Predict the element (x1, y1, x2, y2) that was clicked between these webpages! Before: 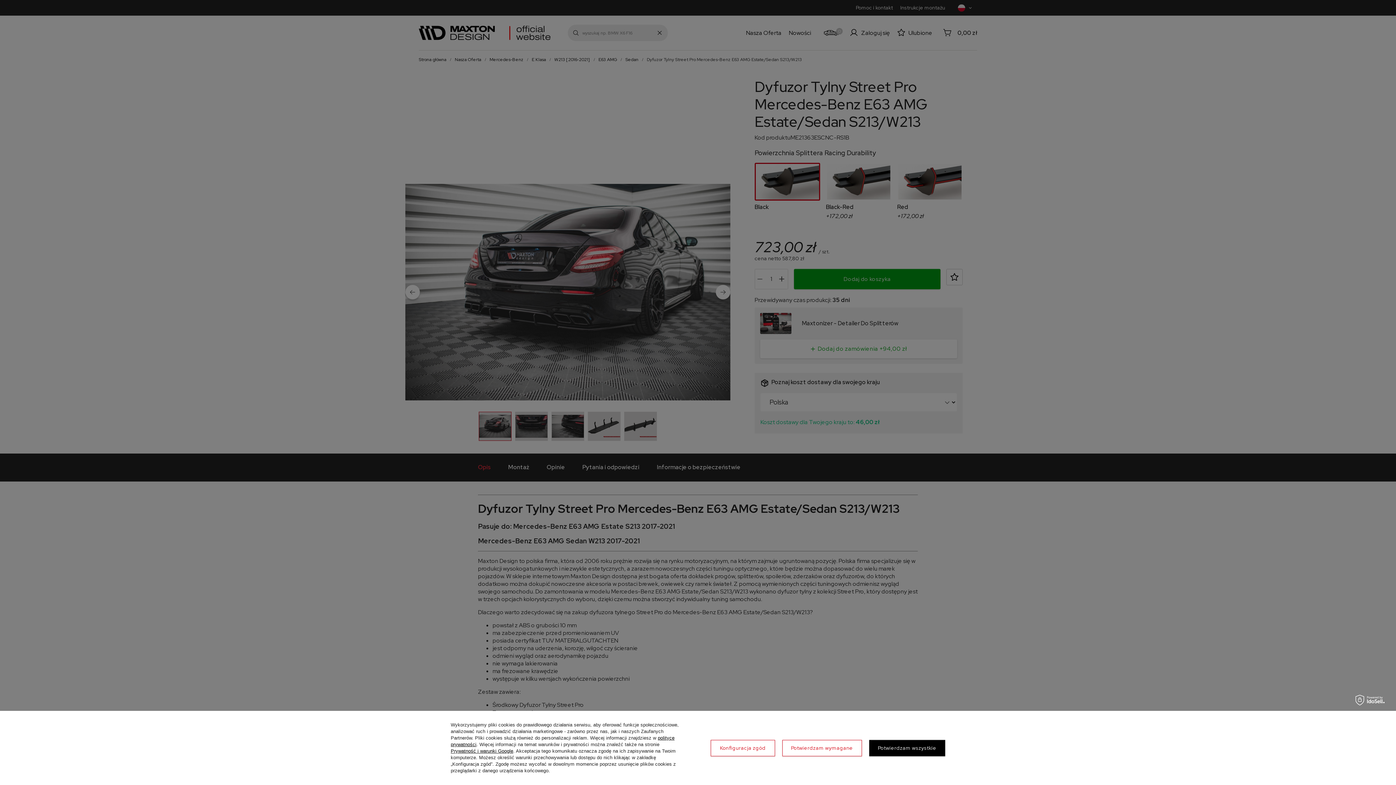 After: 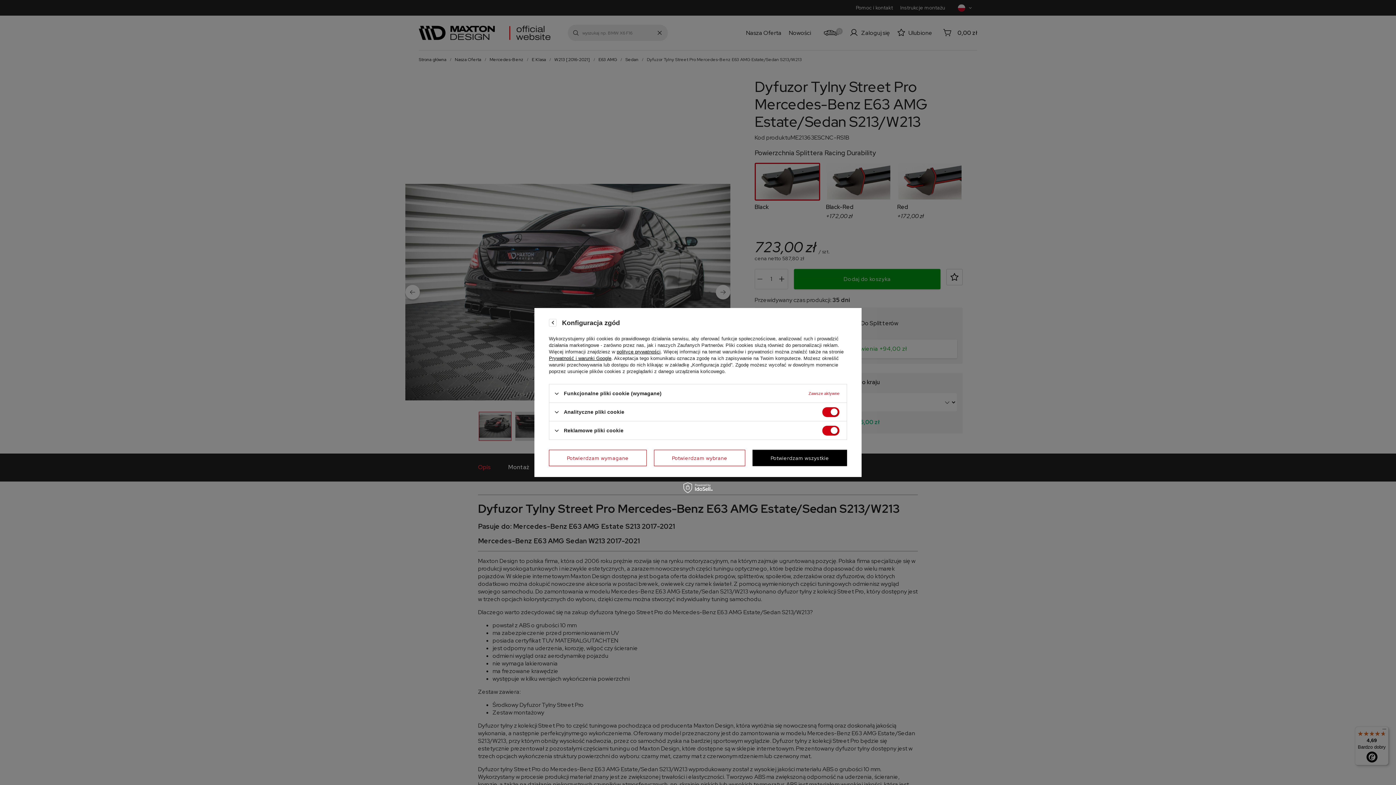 Action: label: Konfiguracja zgód bbox: (710, 740, 775, 756)